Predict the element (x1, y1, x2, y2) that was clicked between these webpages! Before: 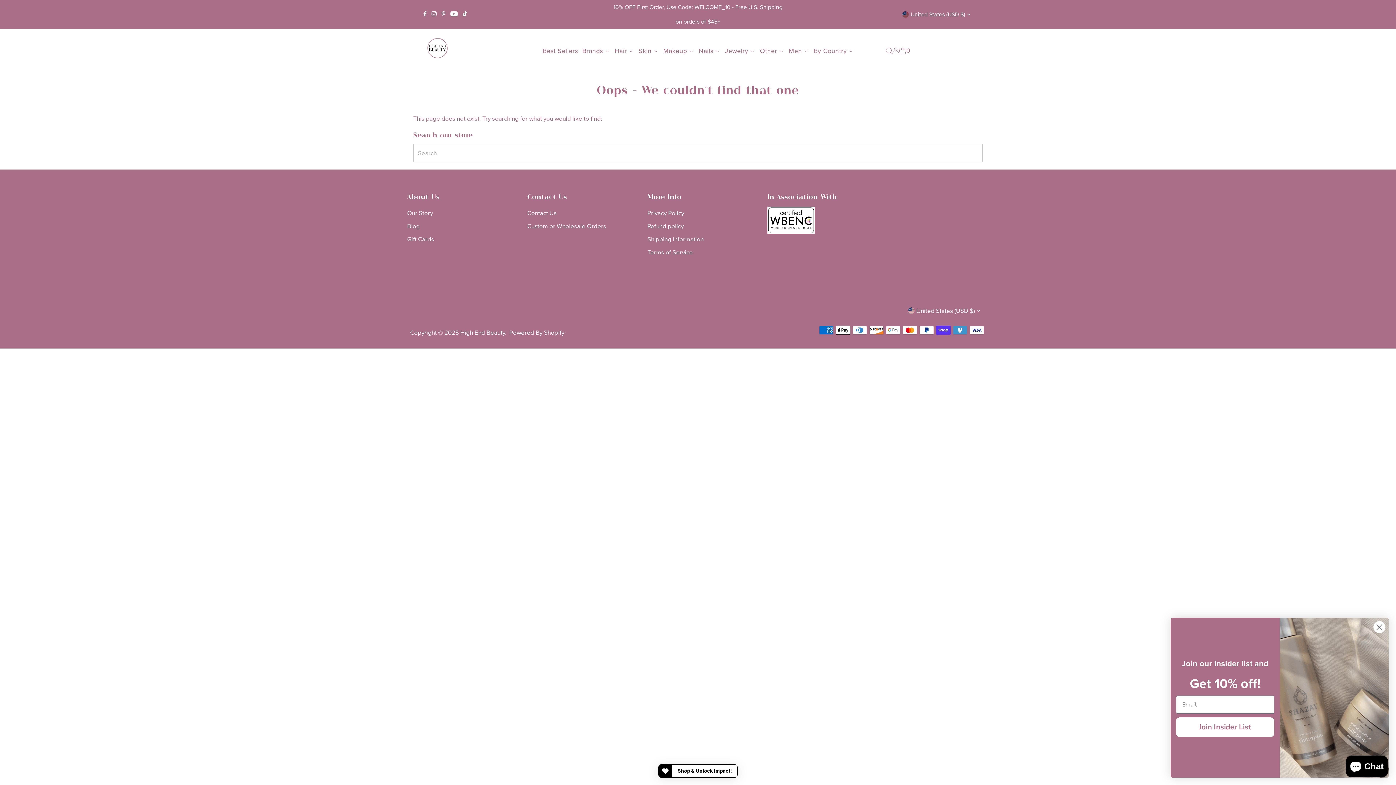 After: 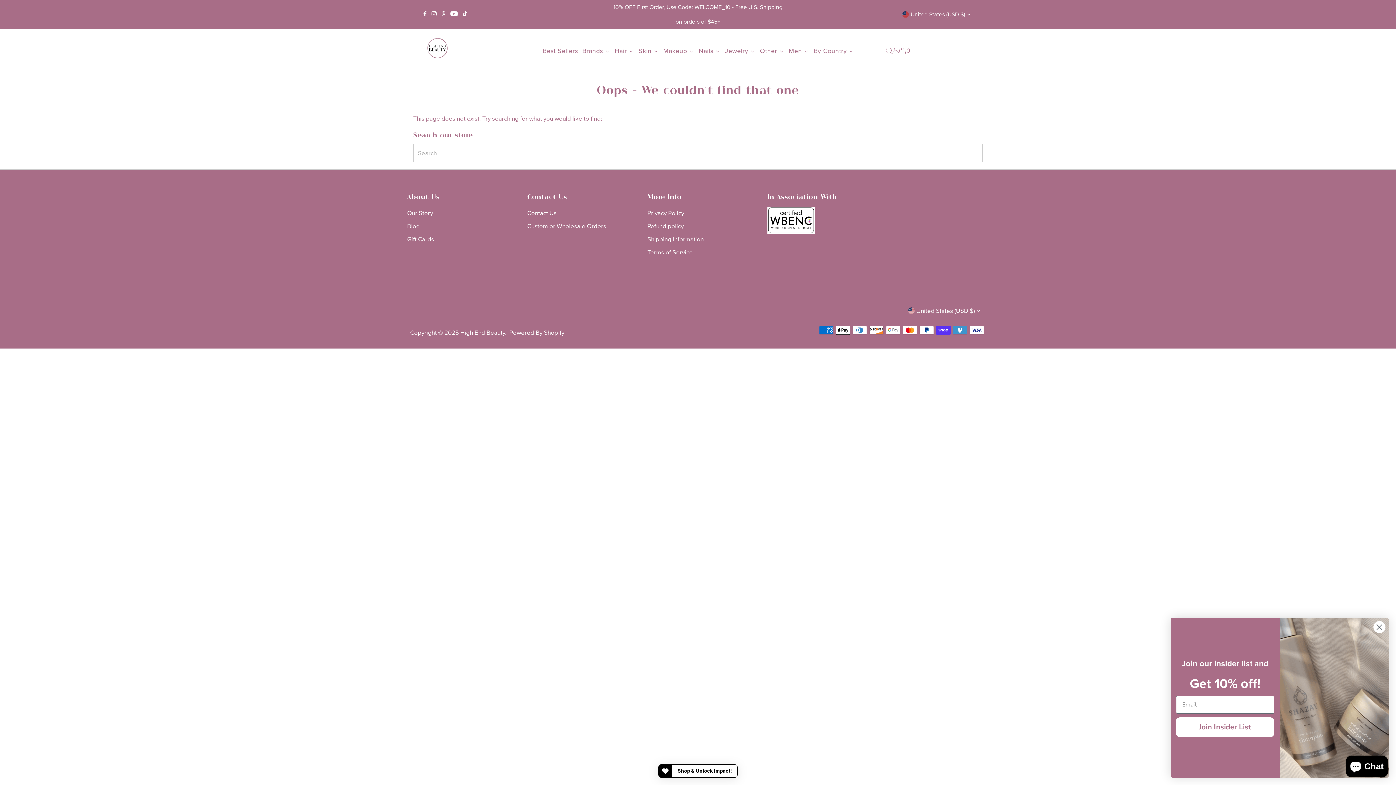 Action: label: Facebook bbox: (421, 5, 428, 23)